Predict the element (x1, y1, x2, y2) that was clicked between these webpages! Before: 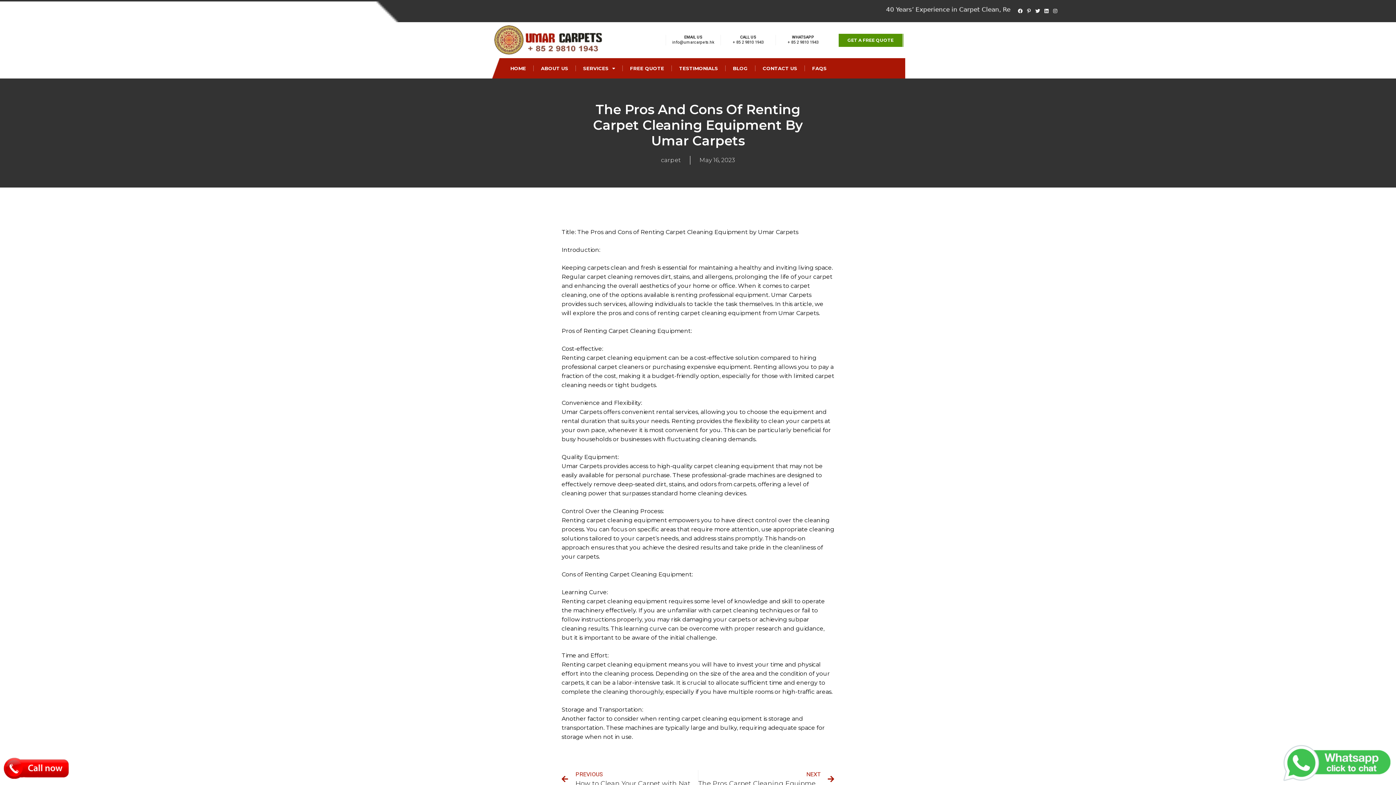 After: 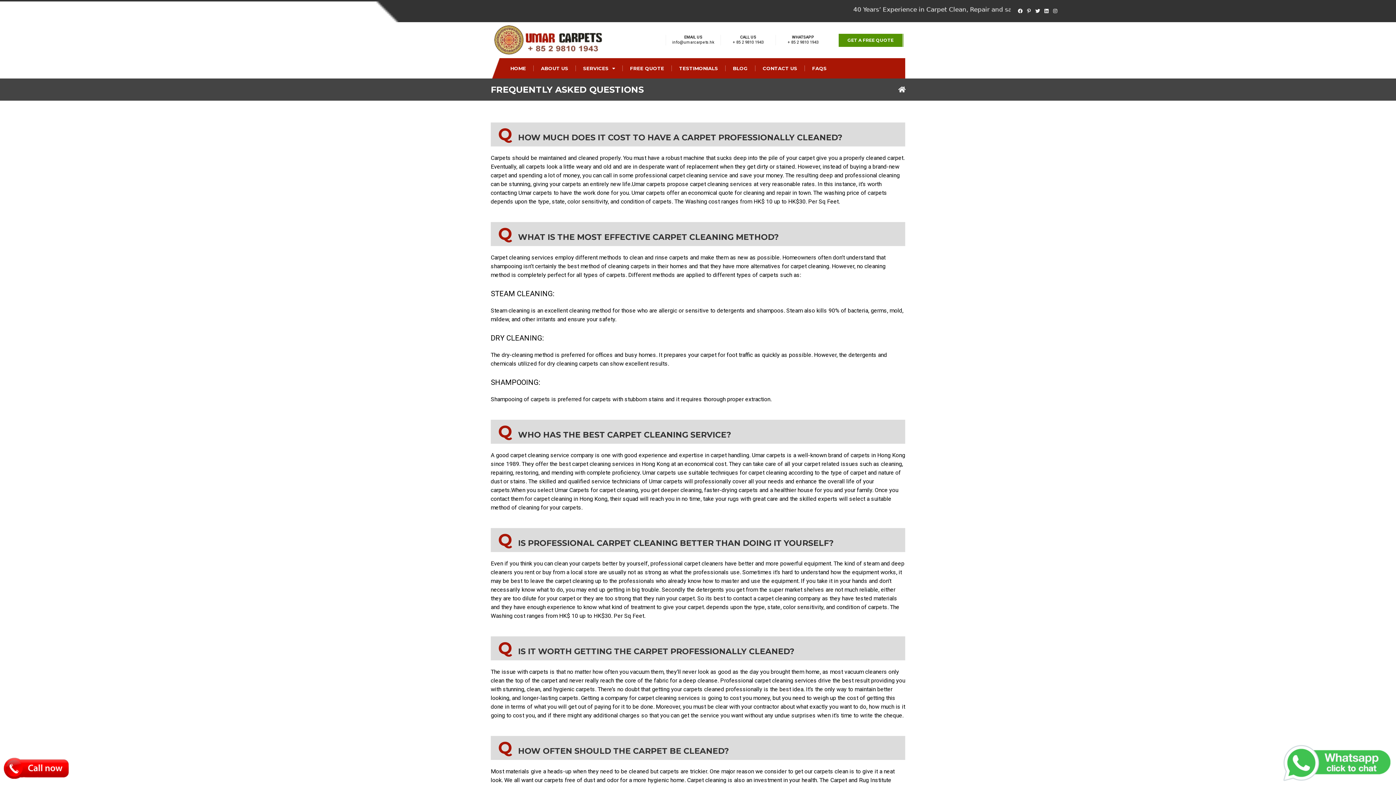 Action: label: FAQS bbox: (805, 60, 834, 76)